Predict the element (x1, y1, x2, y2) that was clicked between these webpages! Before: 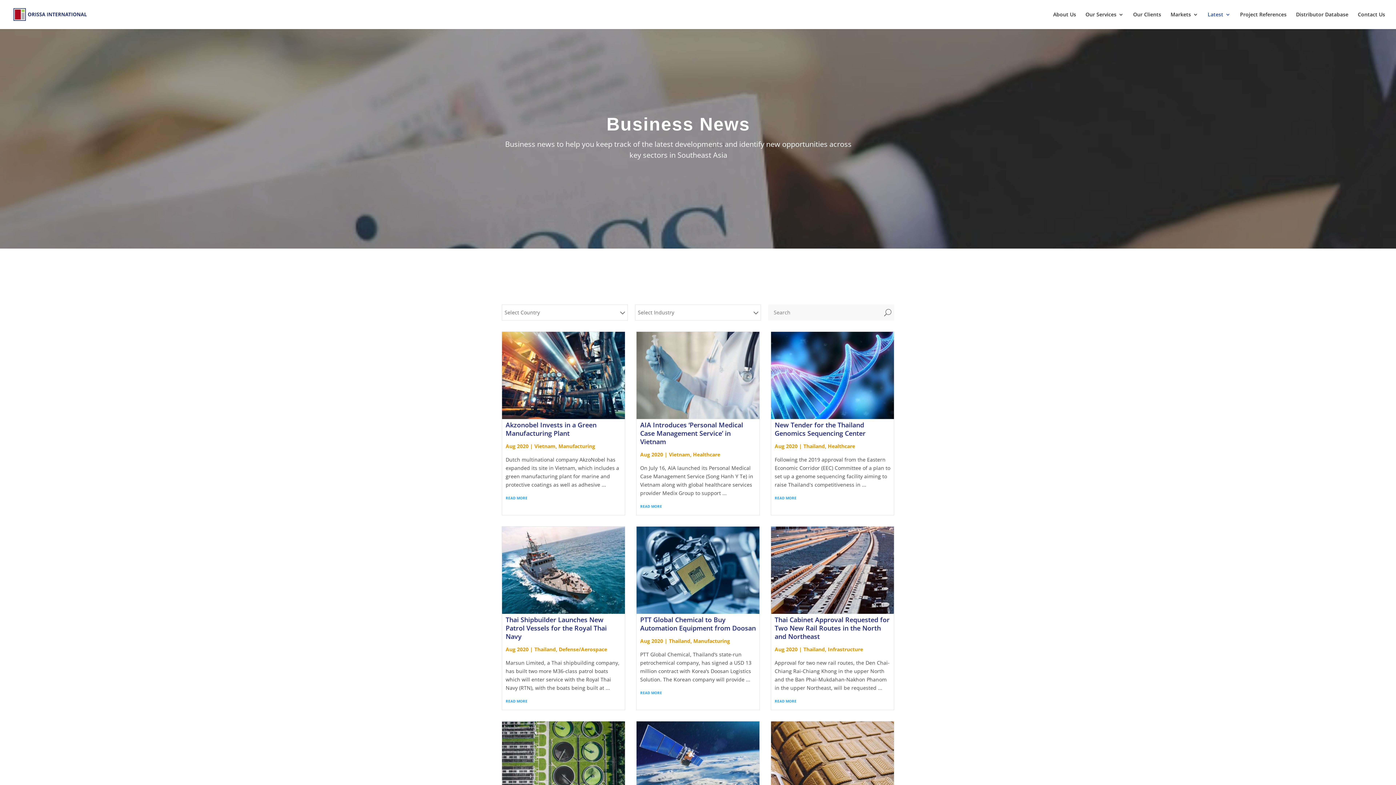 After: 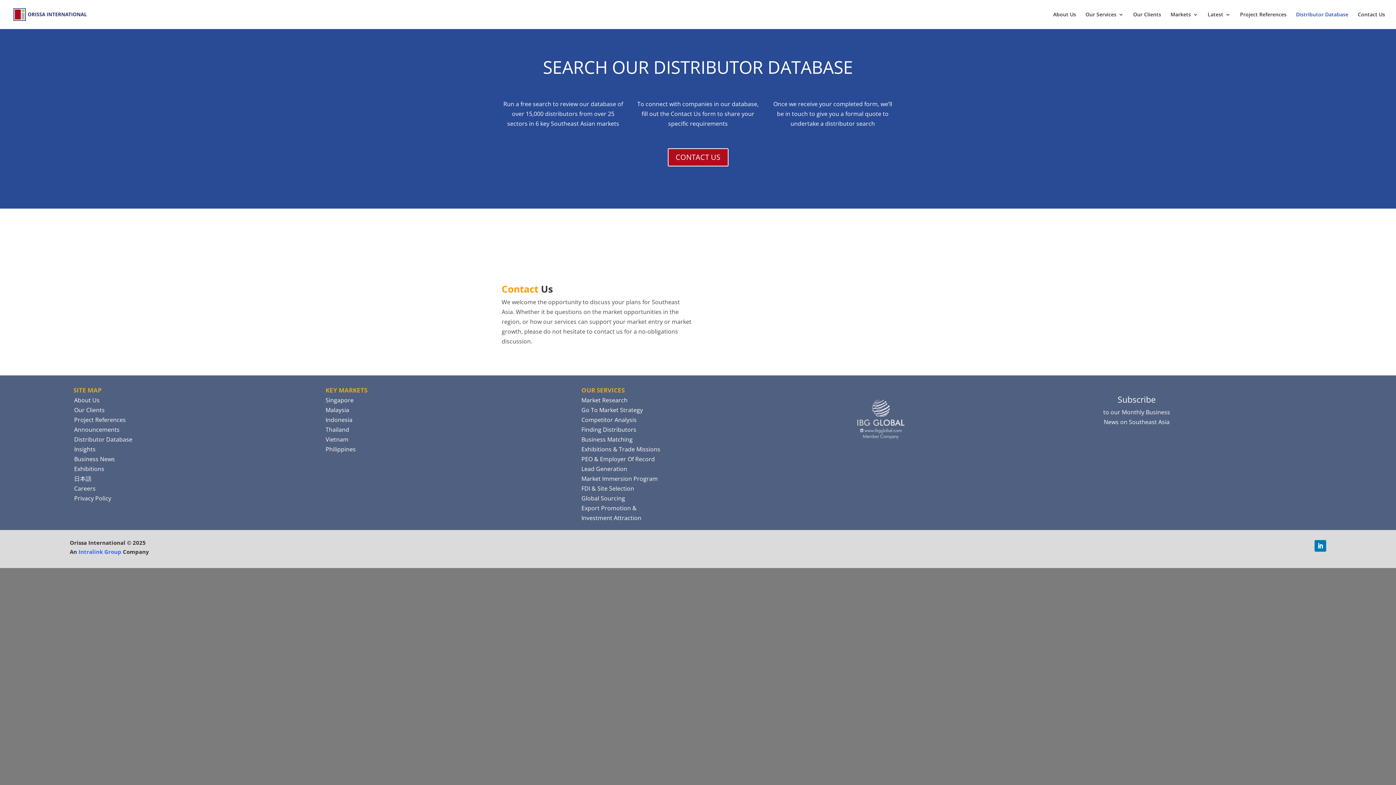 Action: label: Distributor Database bbox: (1296, 12, 1348, 29)